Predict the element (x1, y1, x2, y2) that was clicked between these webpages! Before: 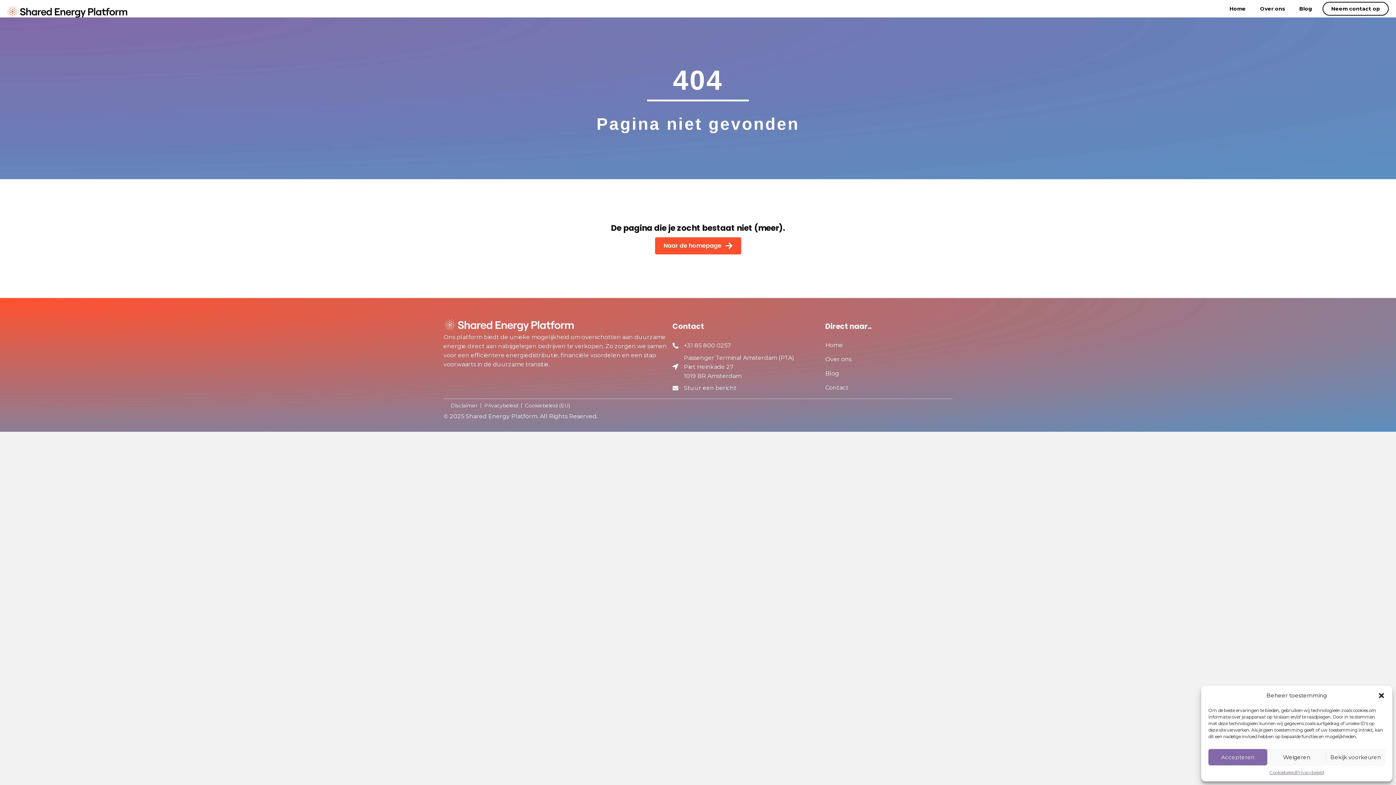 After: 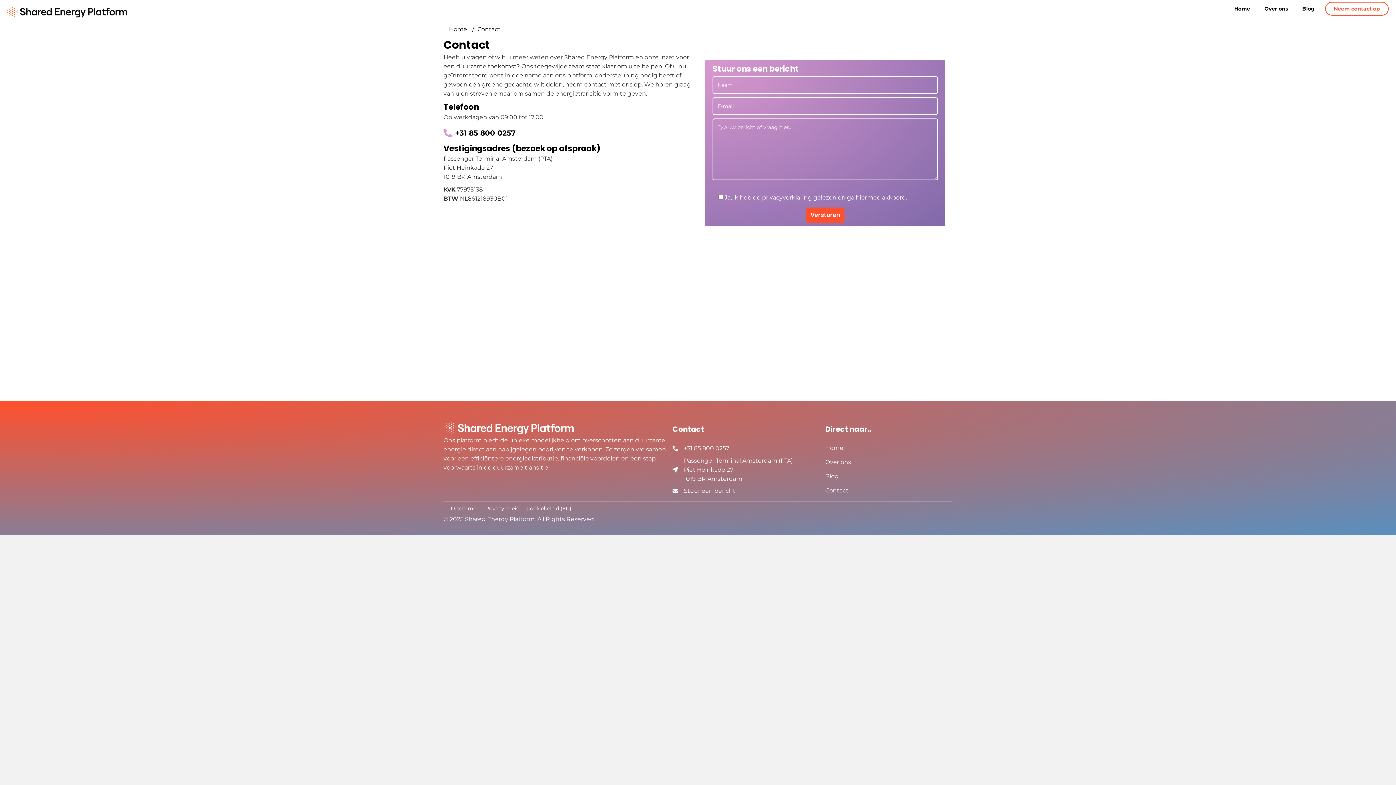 Action: label: Stuur een bericht bbox: (684, 383, 736, 392)